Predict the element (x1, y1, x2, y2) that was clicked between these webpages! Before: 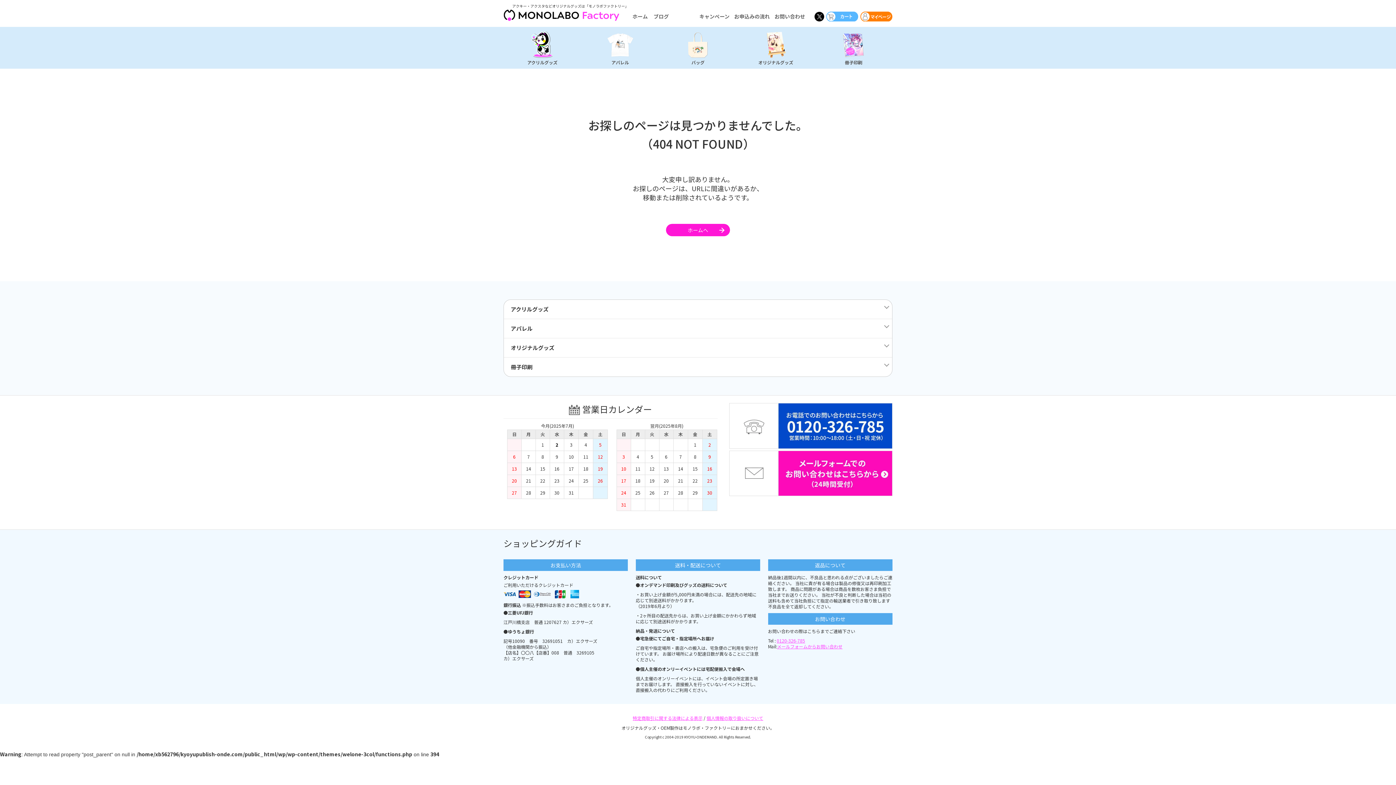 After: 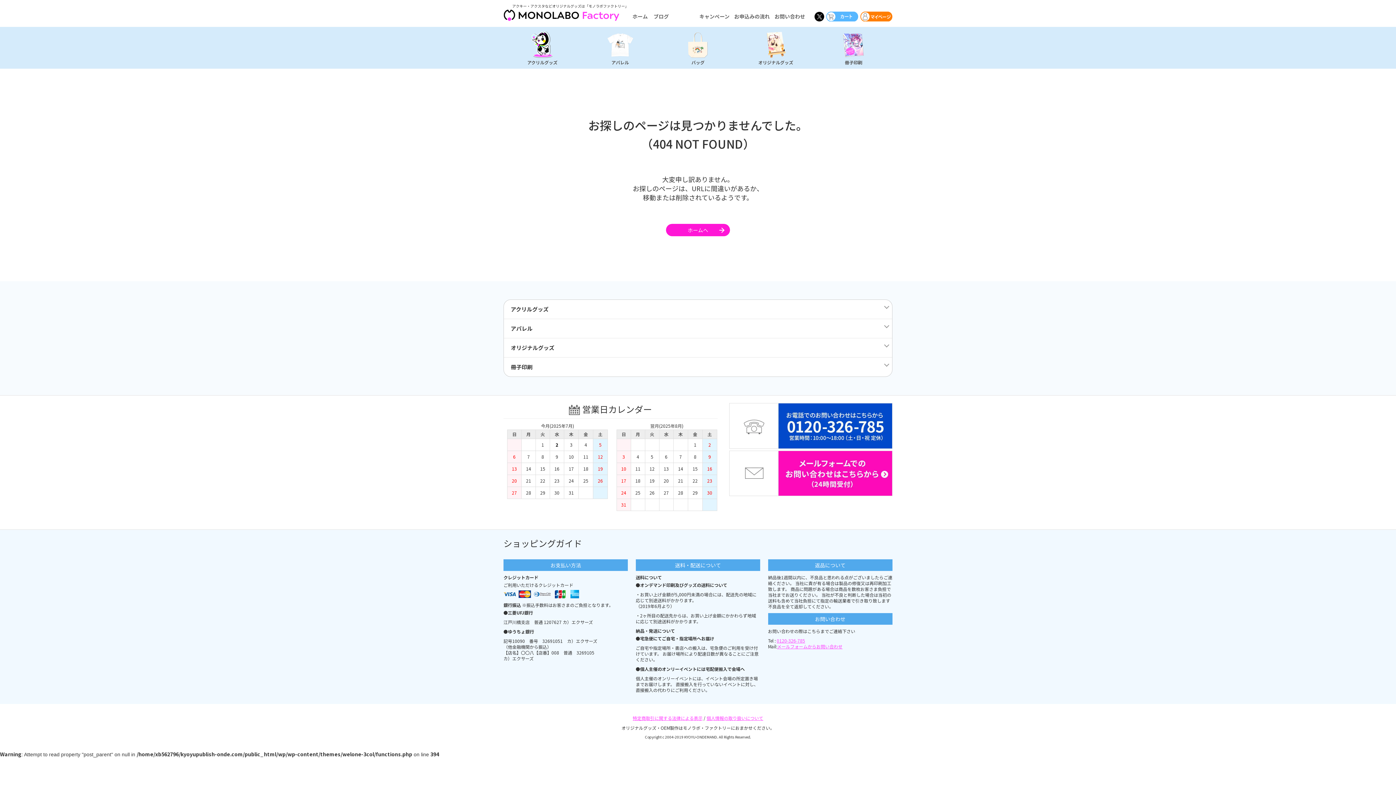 Action: label: 0120-326-785 bbox: (776, 637, 805, 644)